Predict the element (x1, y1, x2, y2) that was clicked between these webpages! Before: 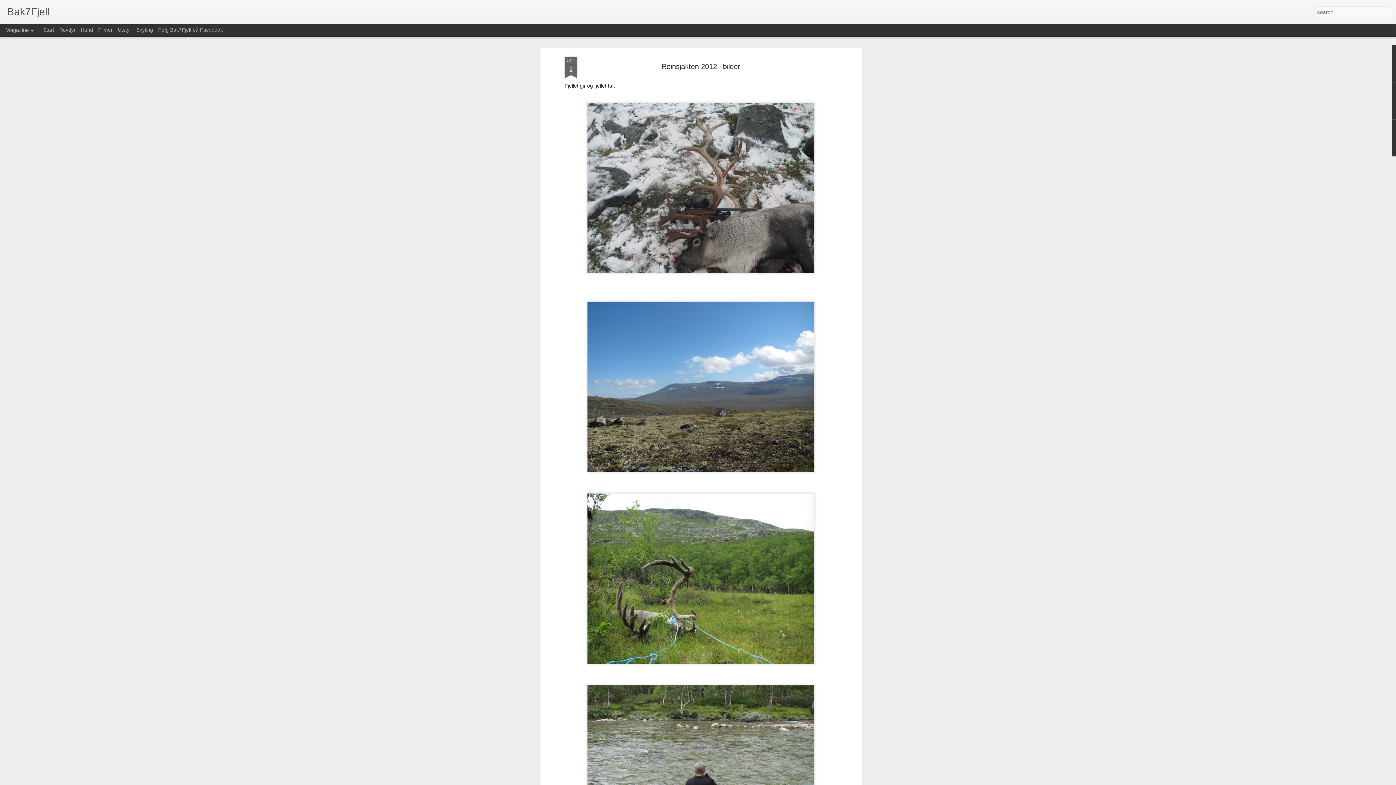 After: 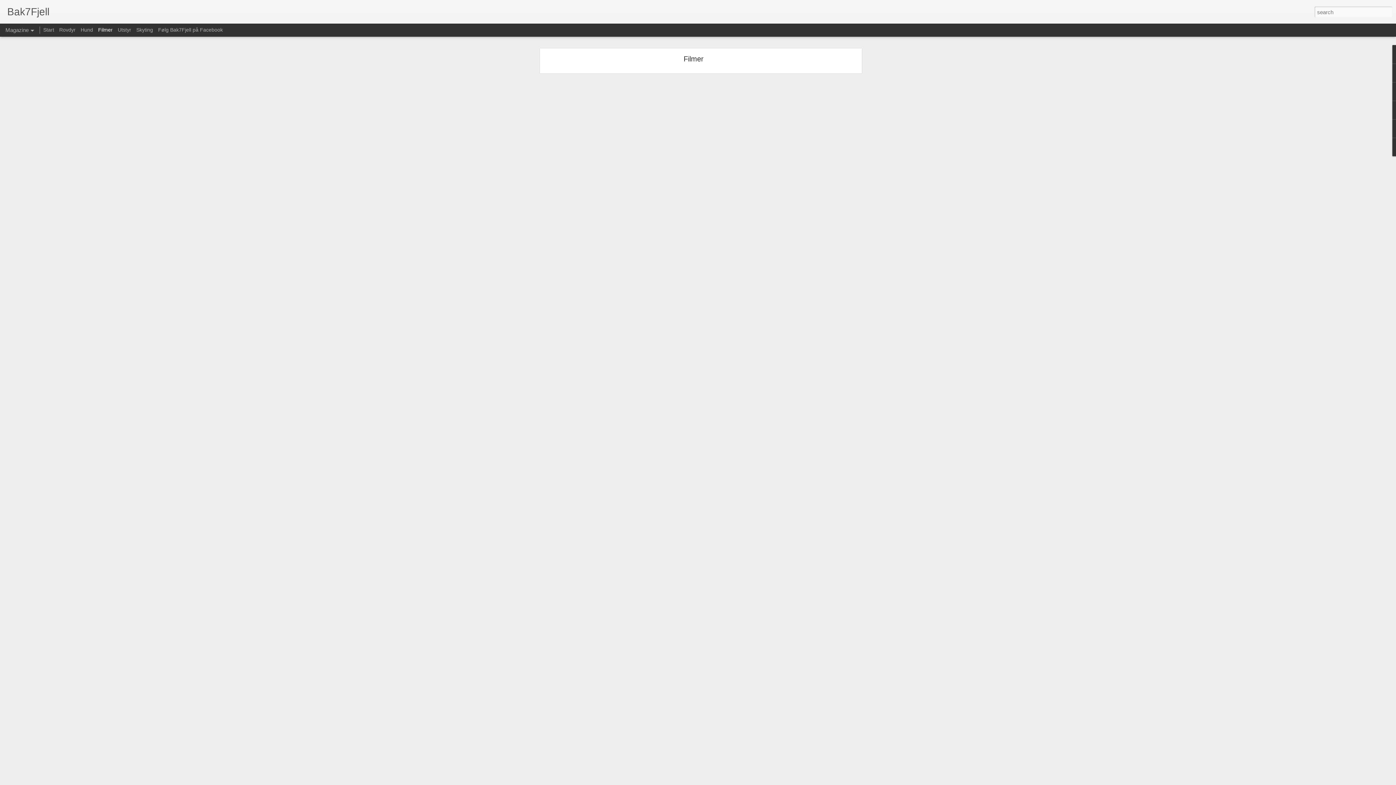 Action: label: Filmer bbox: (98, 26, 112, 32)